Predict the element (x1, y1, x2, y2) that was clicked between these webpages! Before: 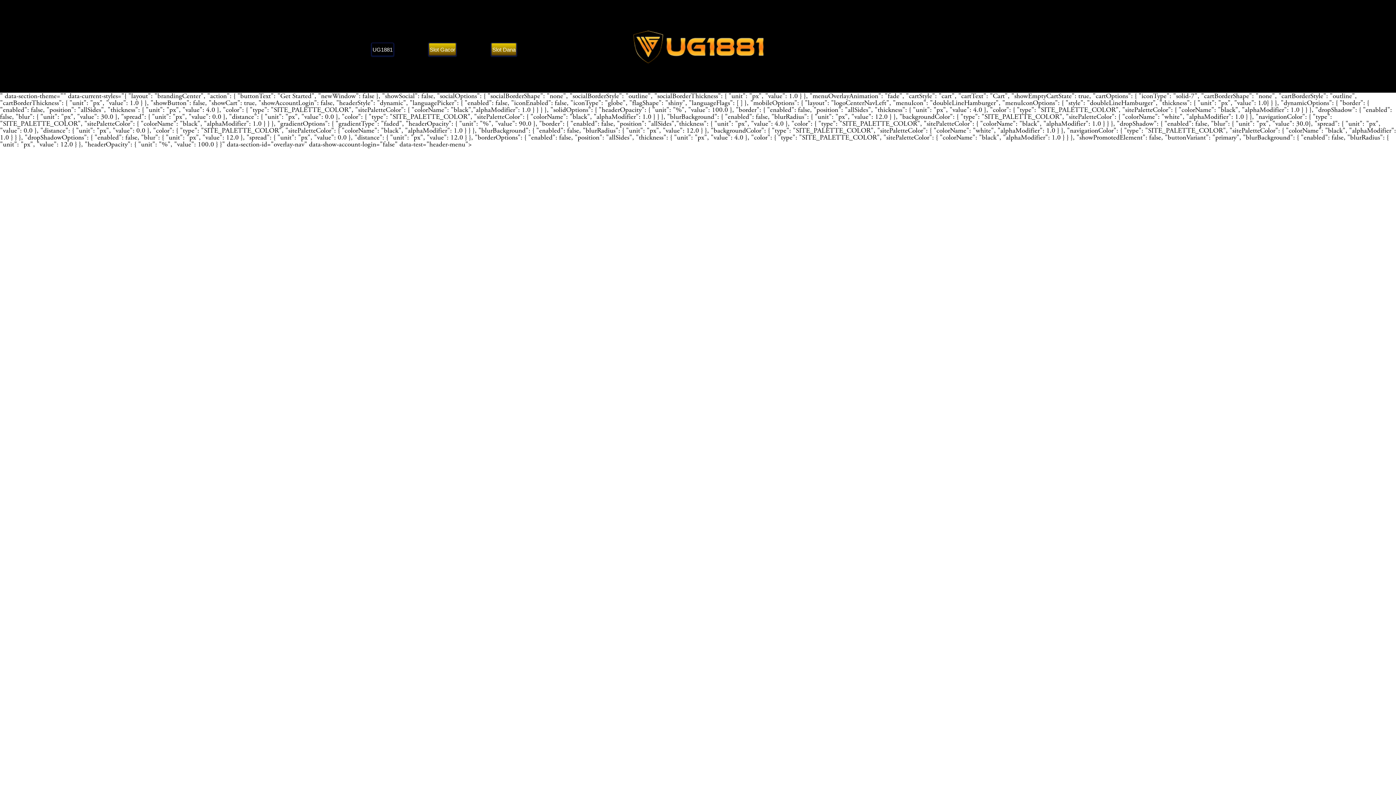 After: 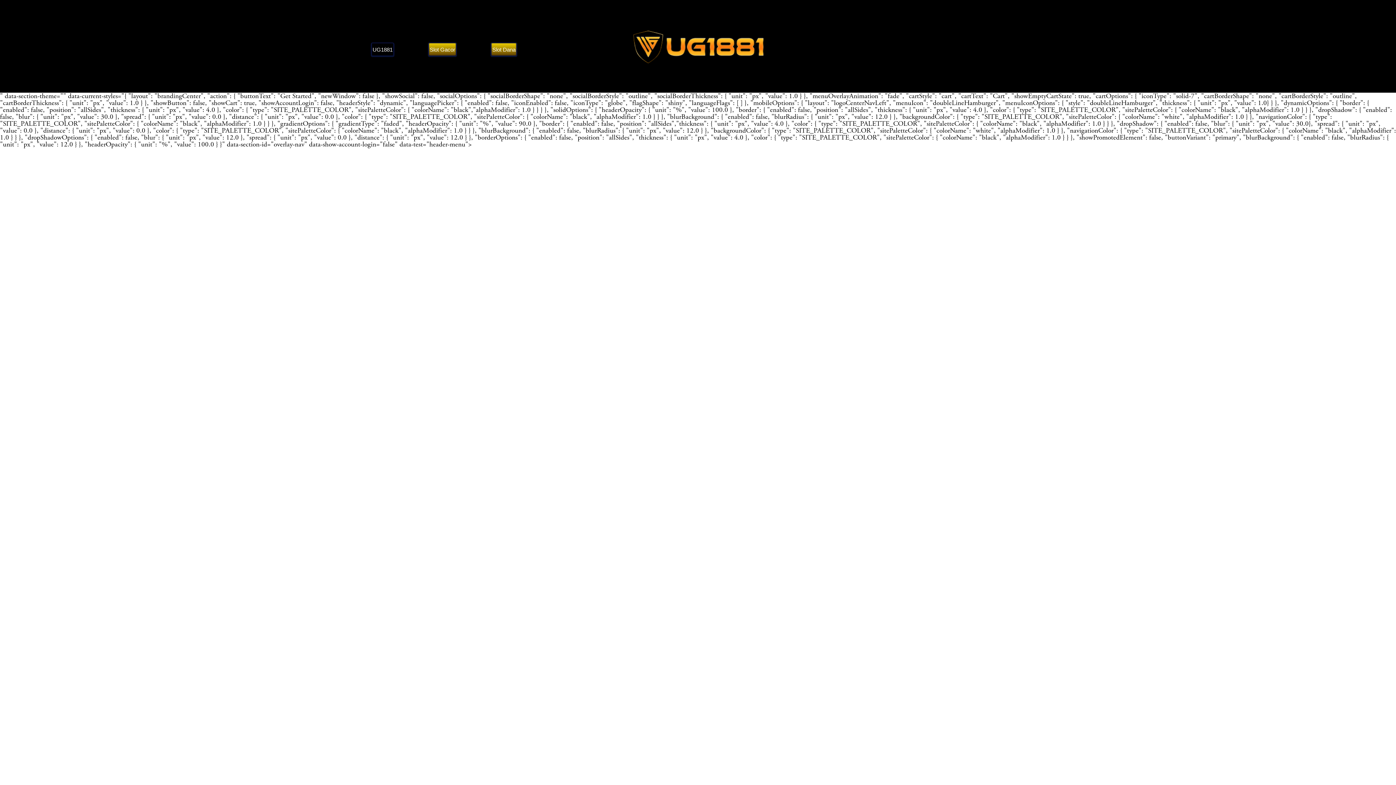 Action: bbox: (490, 42, 517, 57) label: Slot Dana